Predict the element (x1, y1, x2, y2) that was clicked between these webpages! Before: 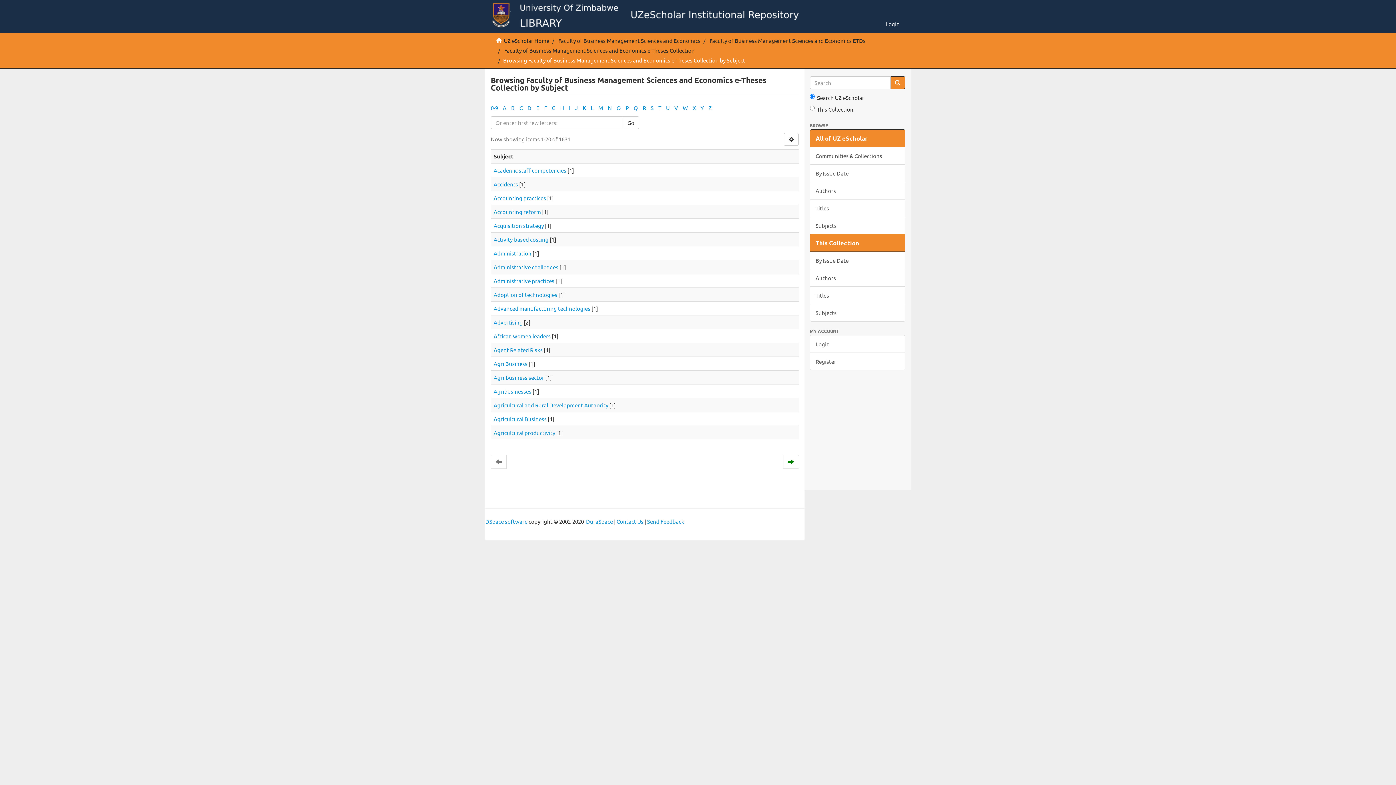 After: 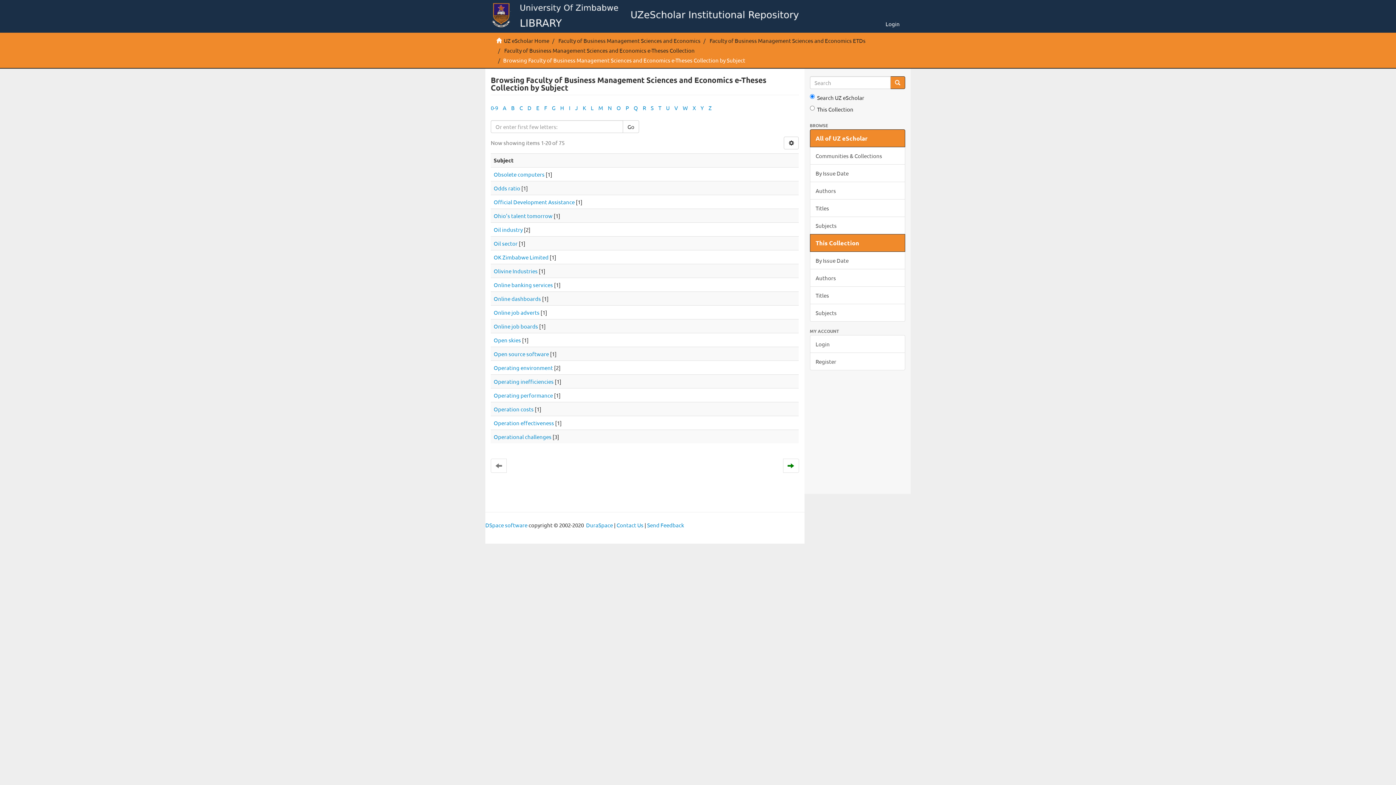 Action: label: O bbox: (616, 104, 621, 111)